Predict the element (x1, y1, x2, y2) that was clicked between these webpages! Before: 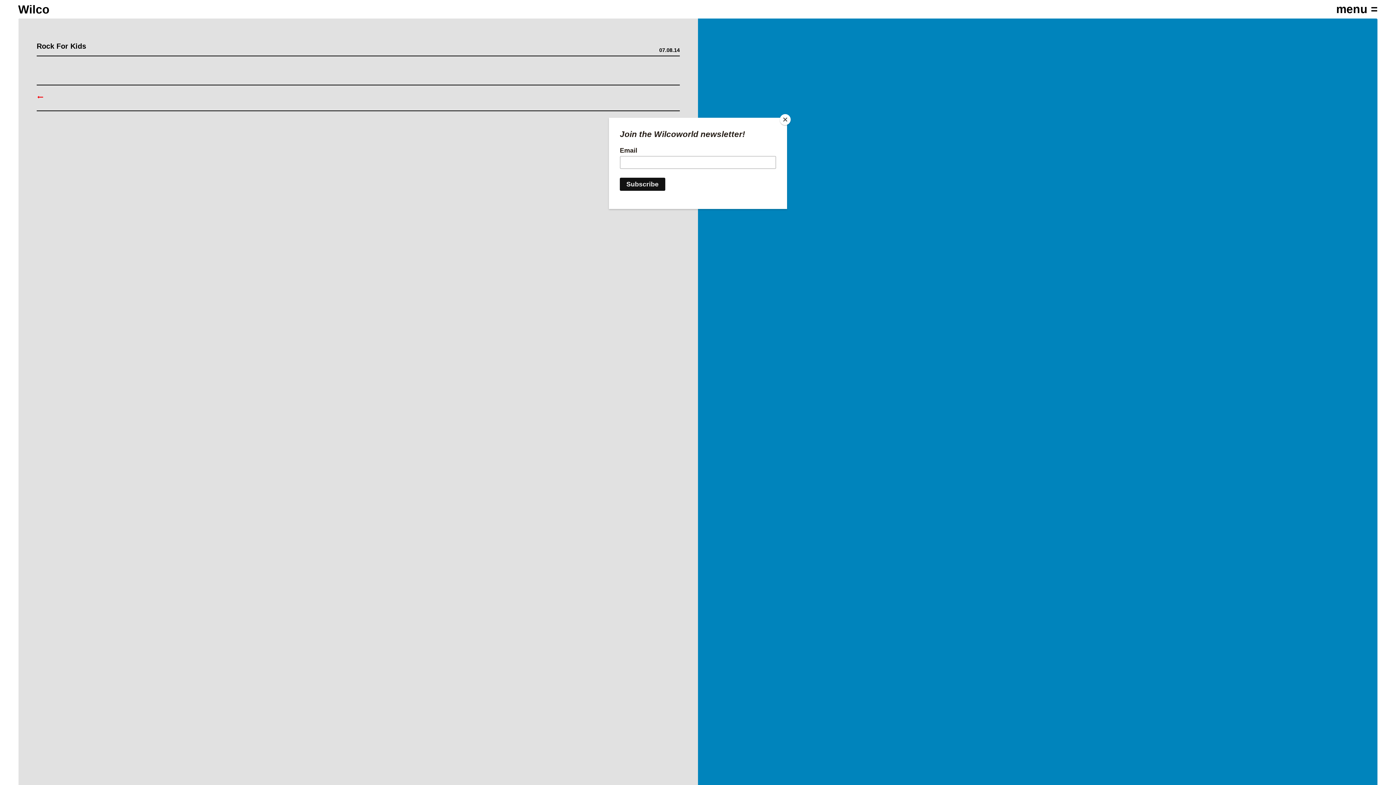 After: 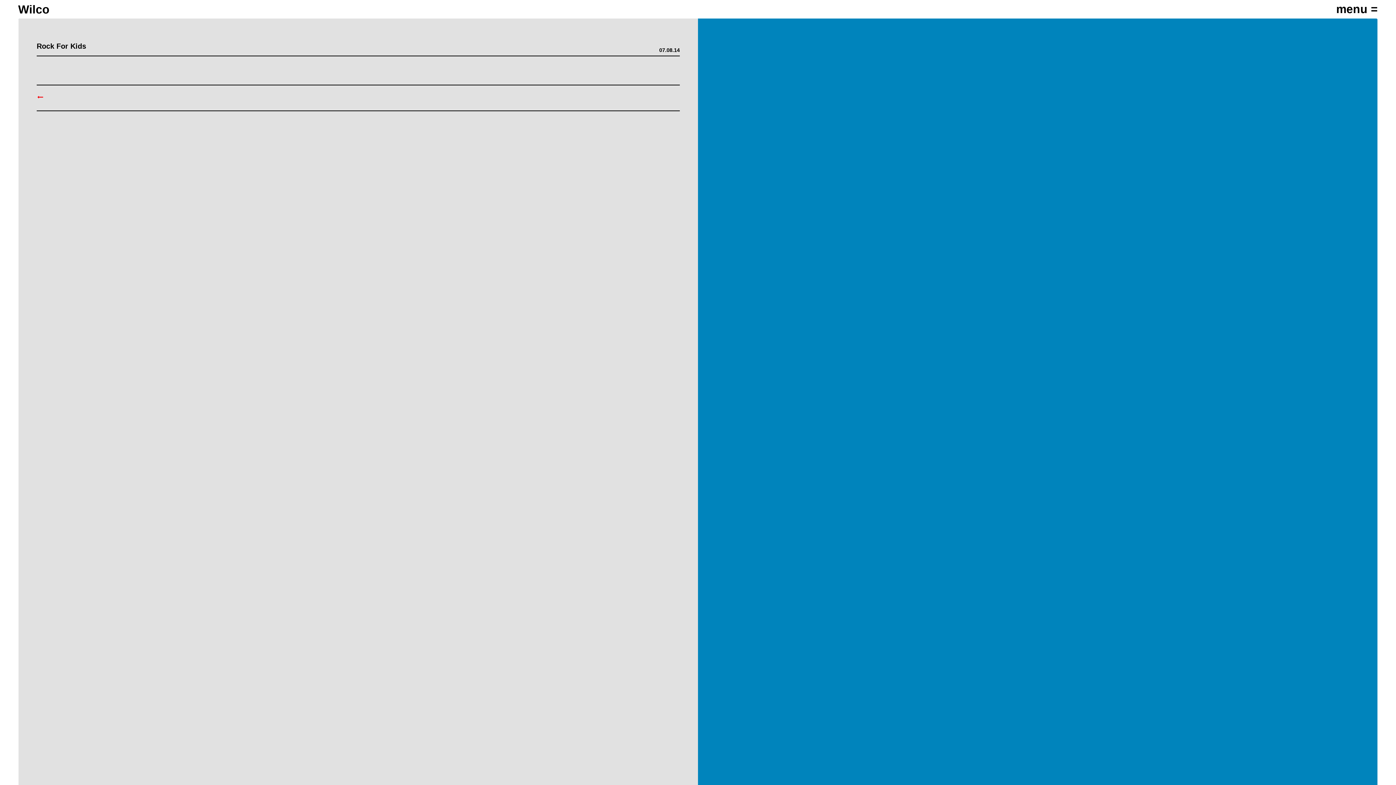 Action: label: Close bbox: (780, 114, 790, 125)